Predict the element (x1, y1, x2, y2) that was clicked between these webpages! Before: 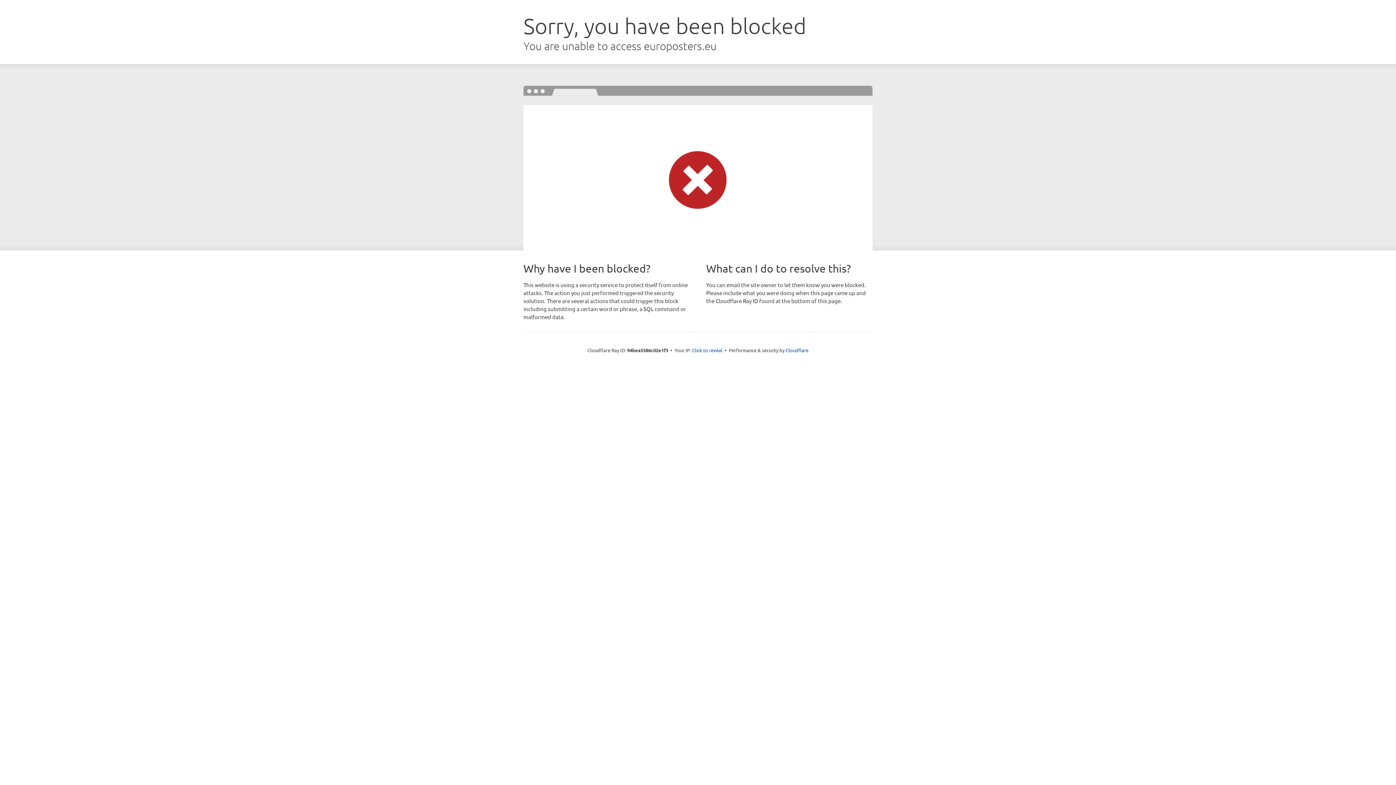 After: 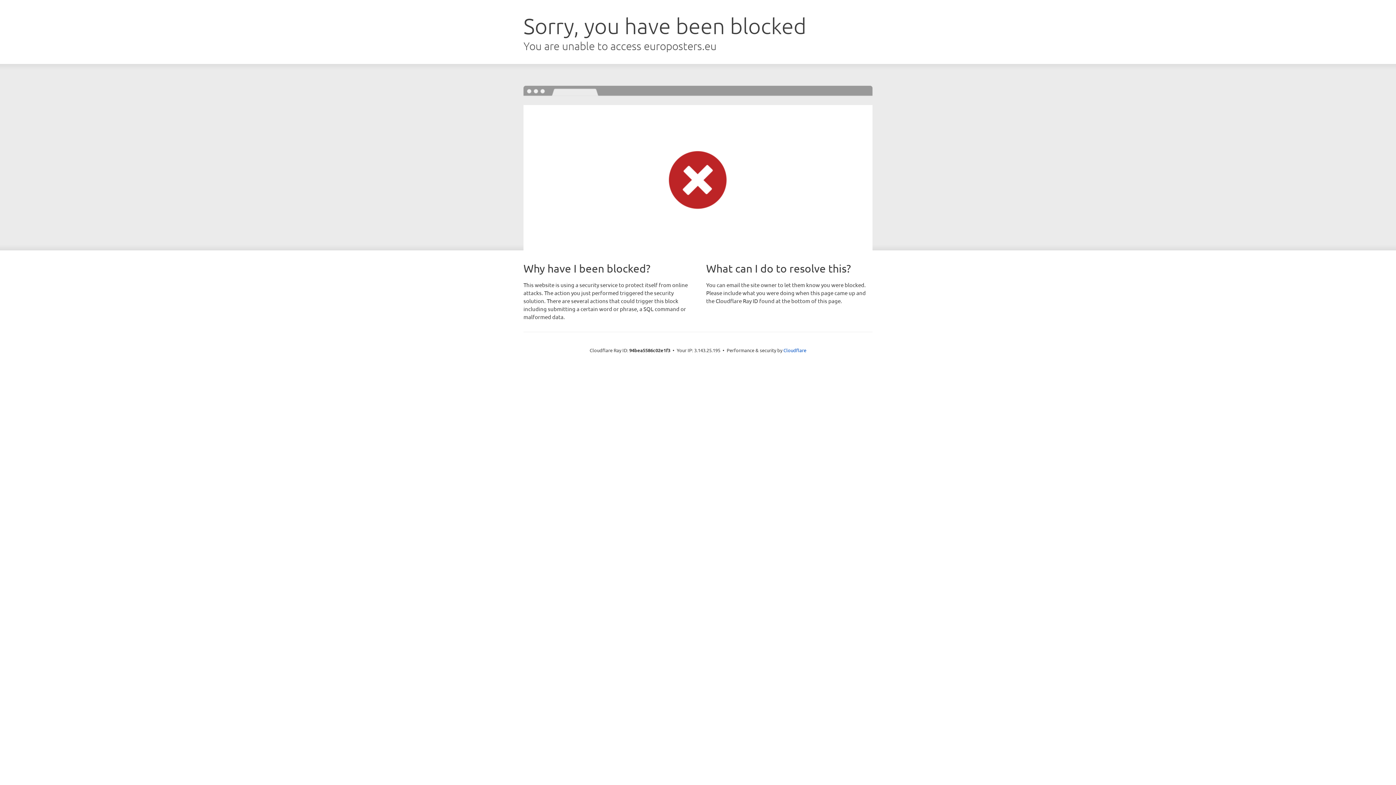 Action: label: Click to reveal bbox: (692, 346, 722, 353)